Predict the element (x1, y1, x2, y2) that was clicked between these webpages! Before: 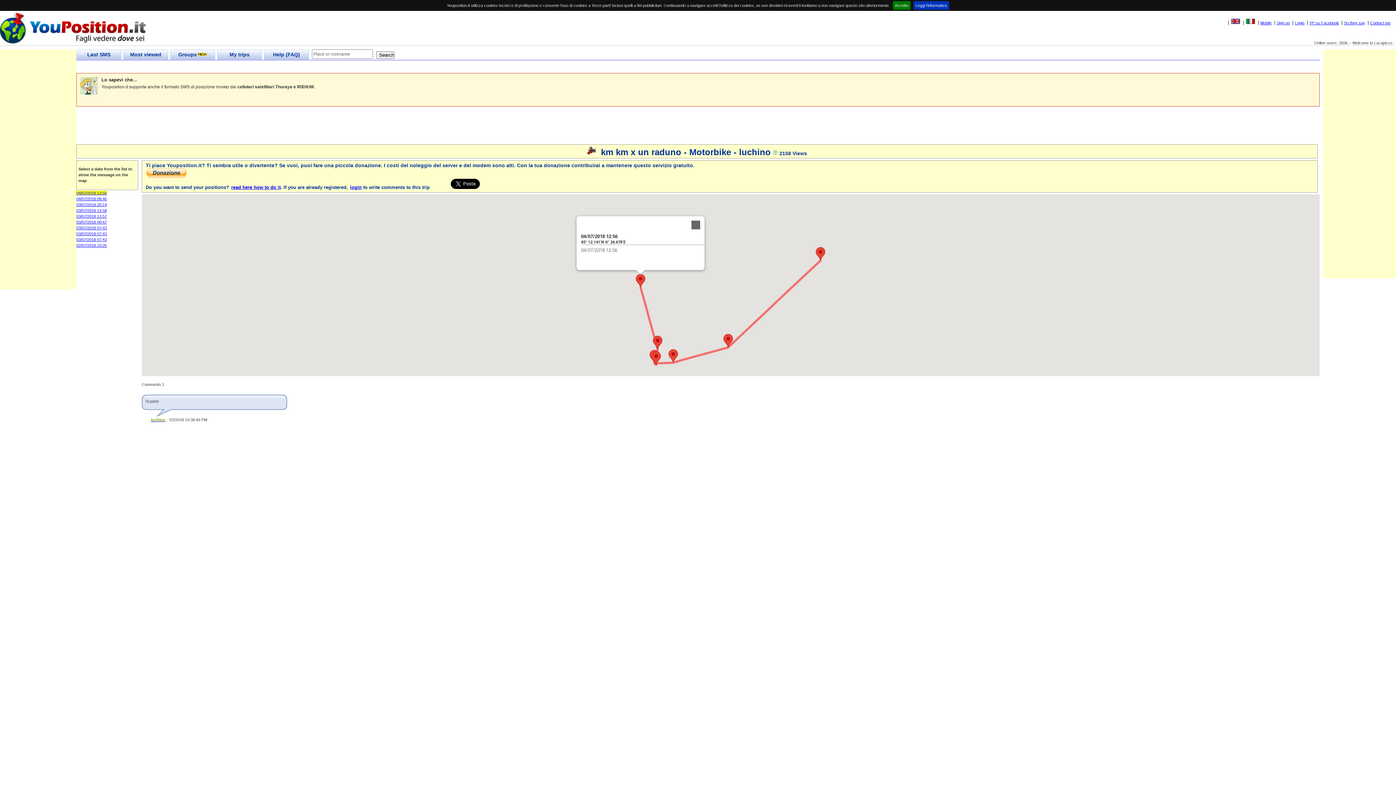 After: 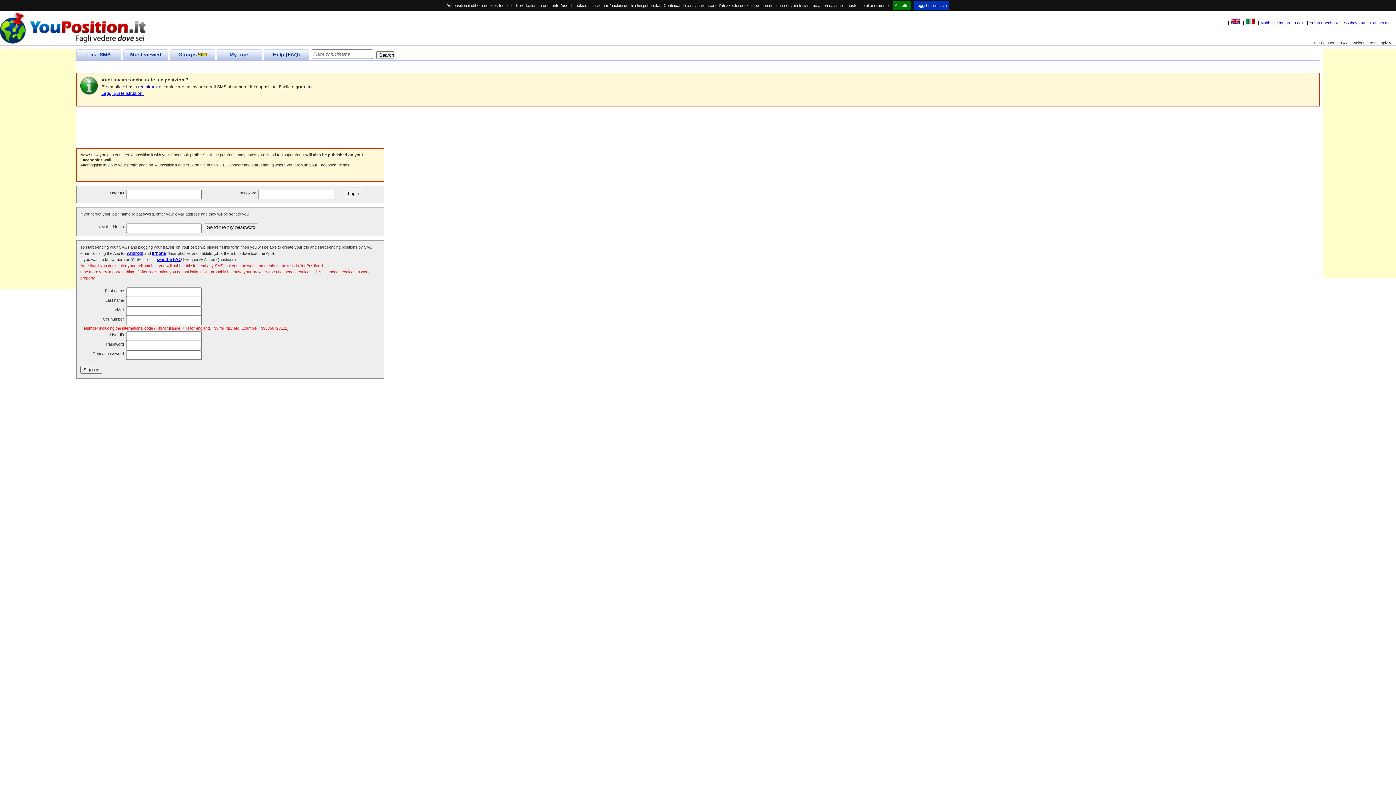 Action: bbox: (350, 184, 361, 190) label: login